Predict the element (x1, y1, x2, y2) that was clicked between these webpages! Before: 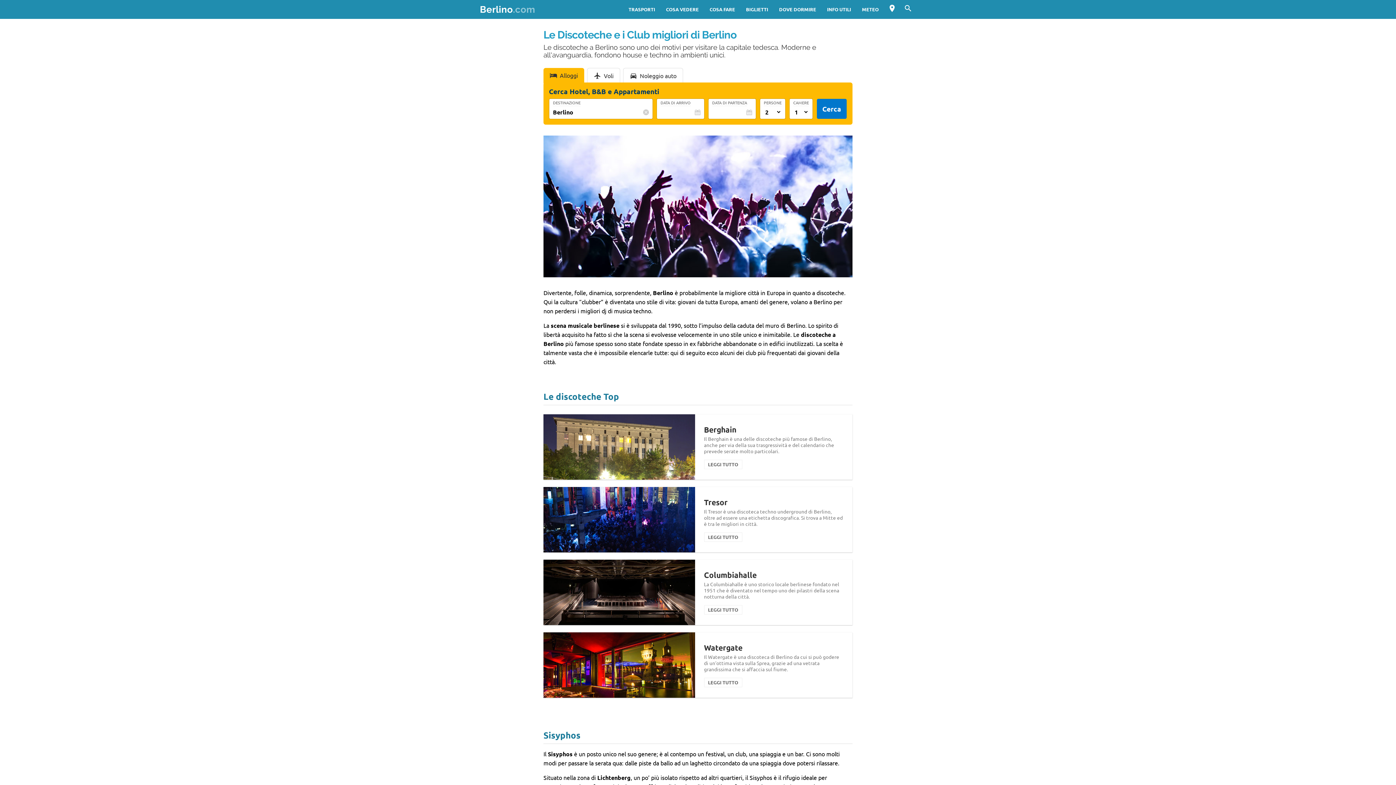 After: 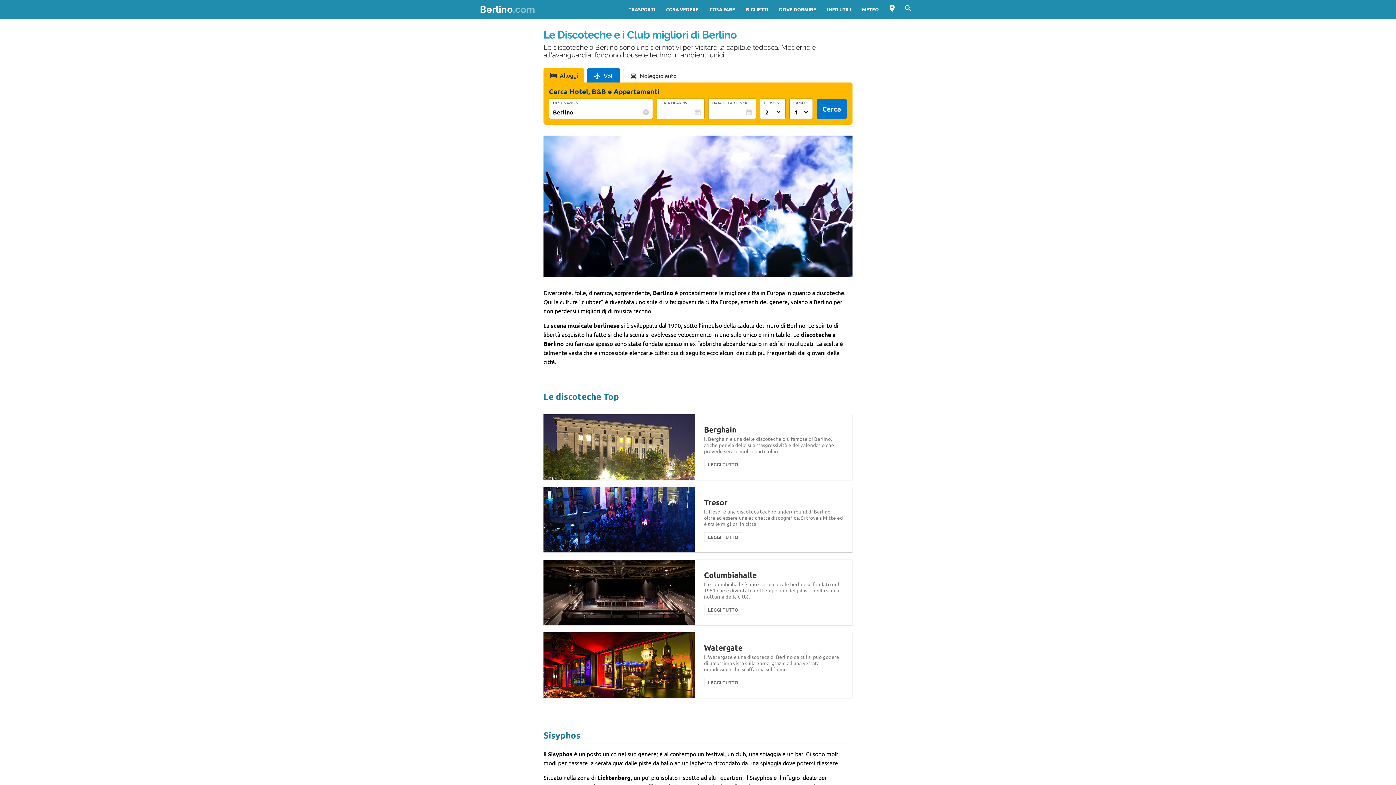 Action: label: Voli bbox: (587, 68, 620, 85)